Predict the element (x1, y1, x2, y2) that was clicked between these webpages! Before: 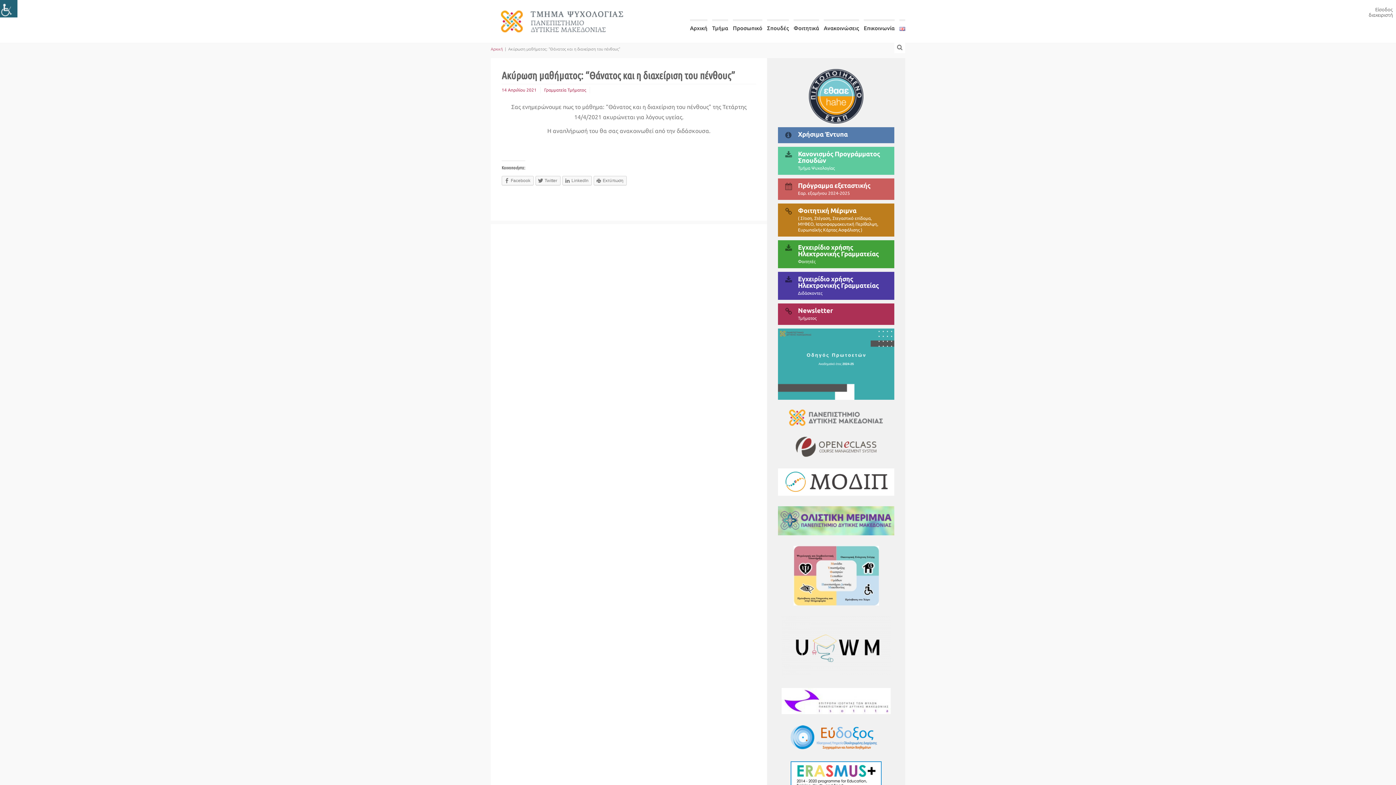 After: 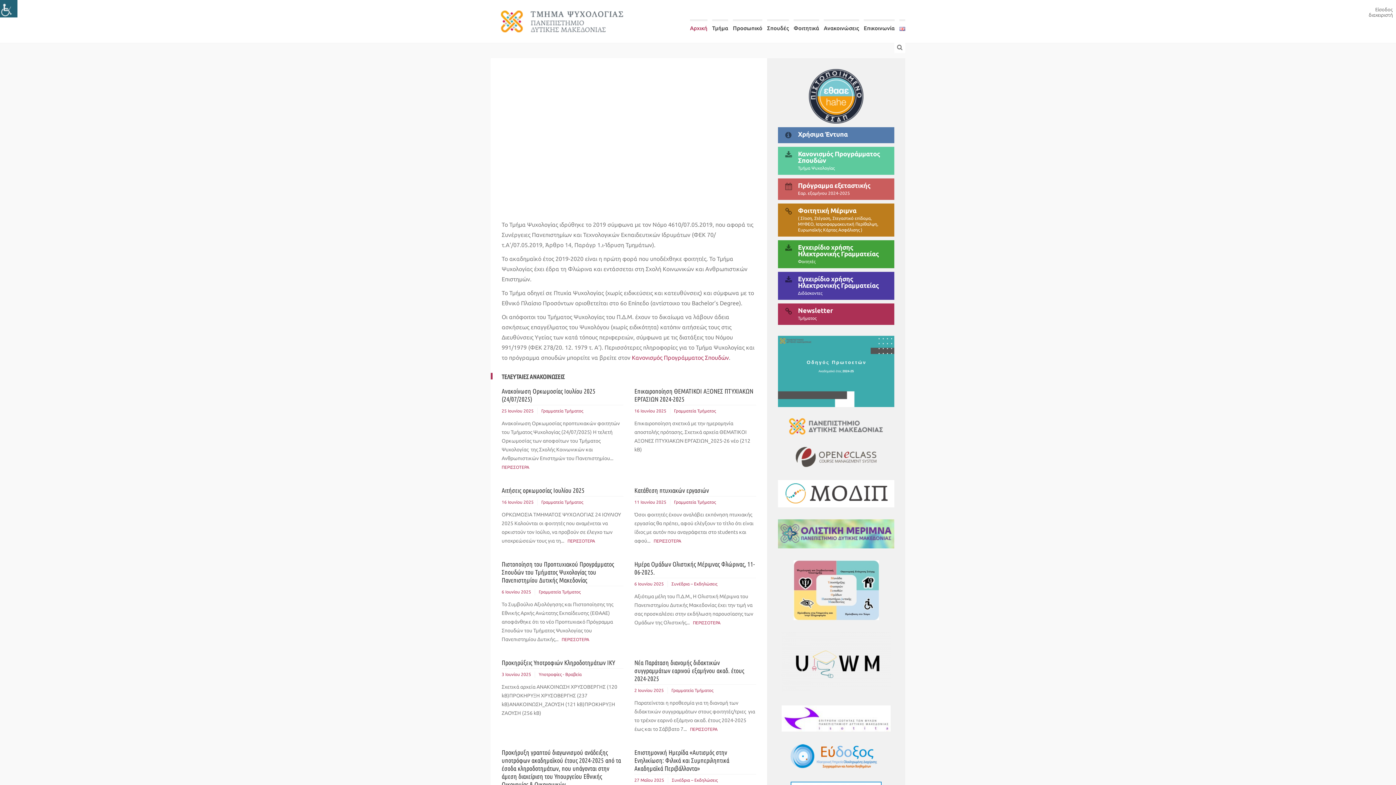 Action: bbox: (490, 14, 629, 25)